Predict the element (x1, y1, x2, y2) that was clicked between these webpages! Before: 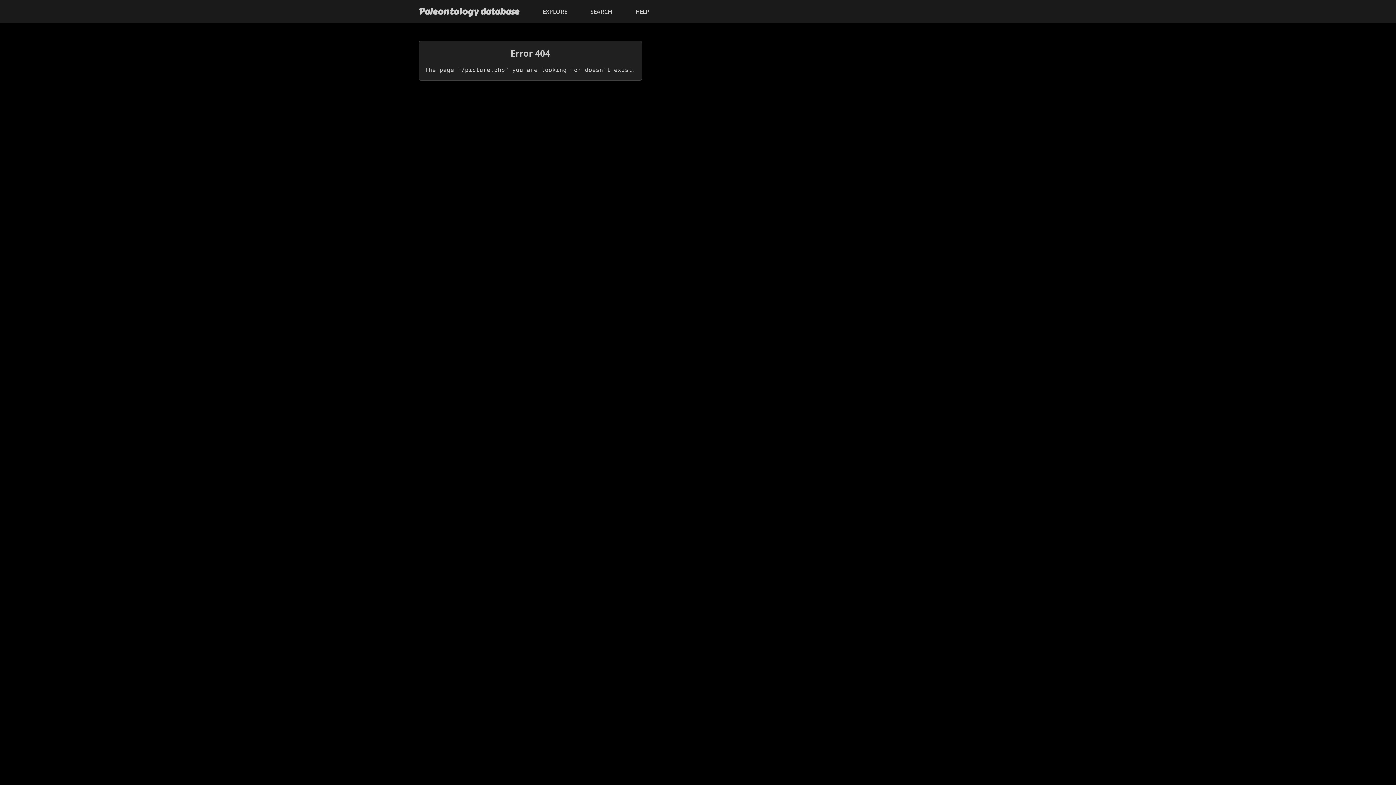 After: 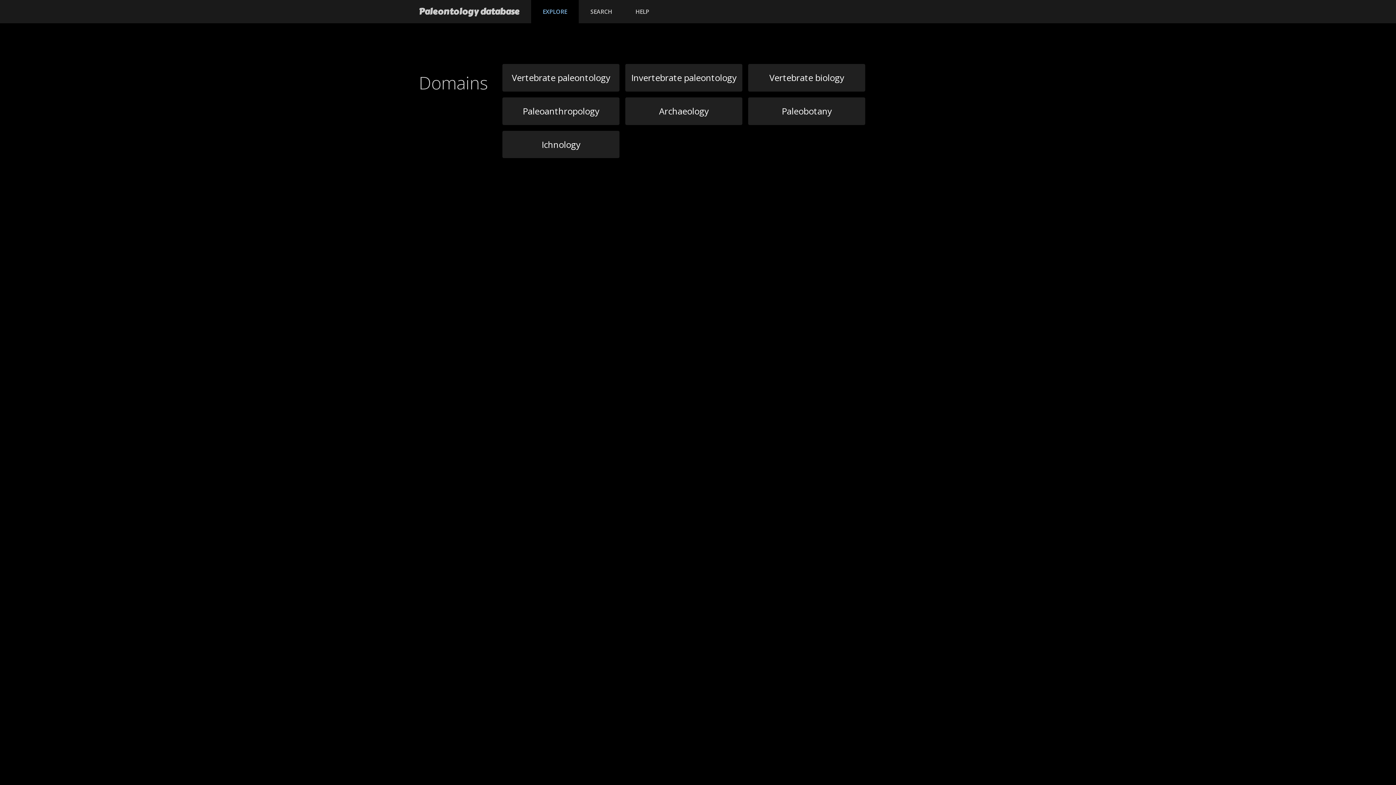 Action: label: EXPLORE bbox: (531, 0, 578, 23)